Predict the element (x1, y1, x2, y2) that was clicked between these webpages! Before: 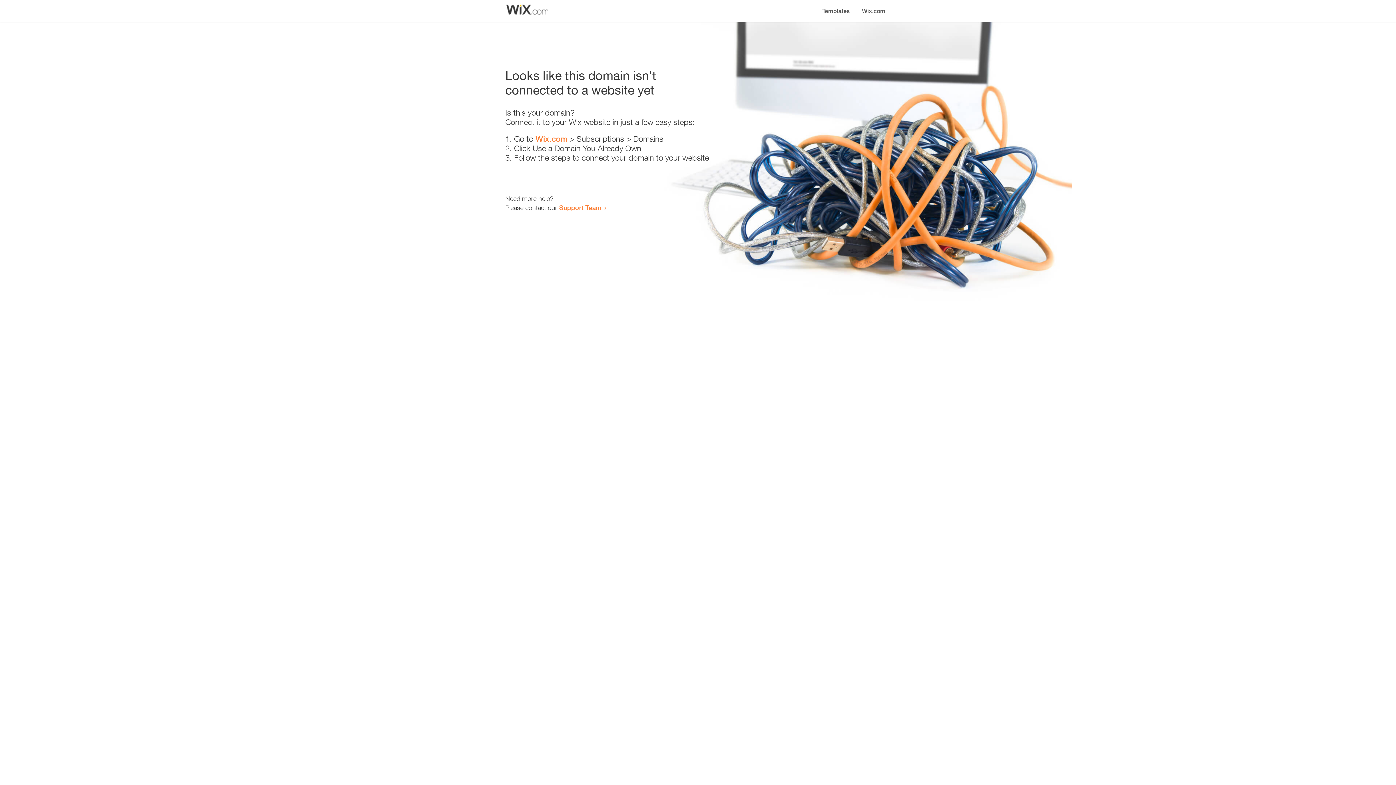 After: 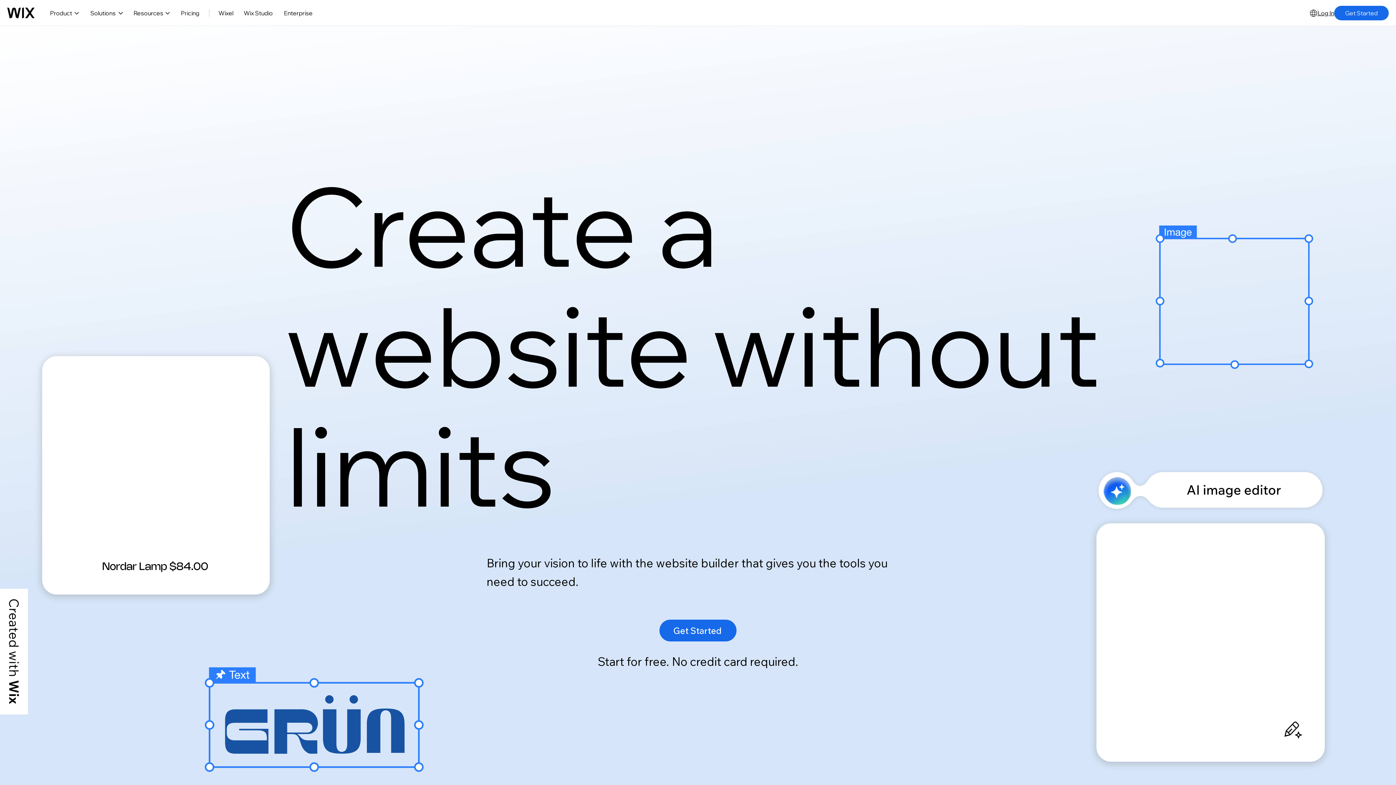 Action: bbox: (535, 134, 567, 143) label: Wix.com